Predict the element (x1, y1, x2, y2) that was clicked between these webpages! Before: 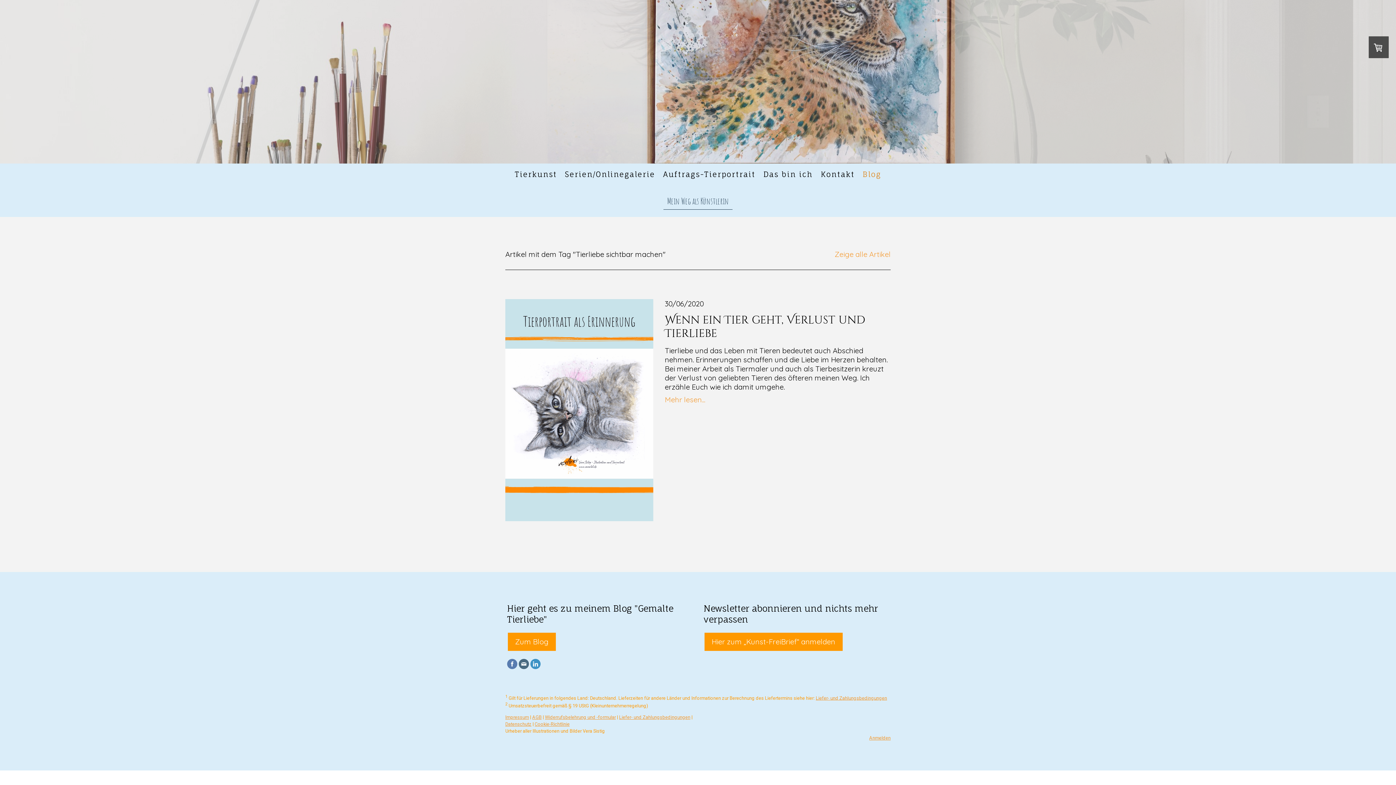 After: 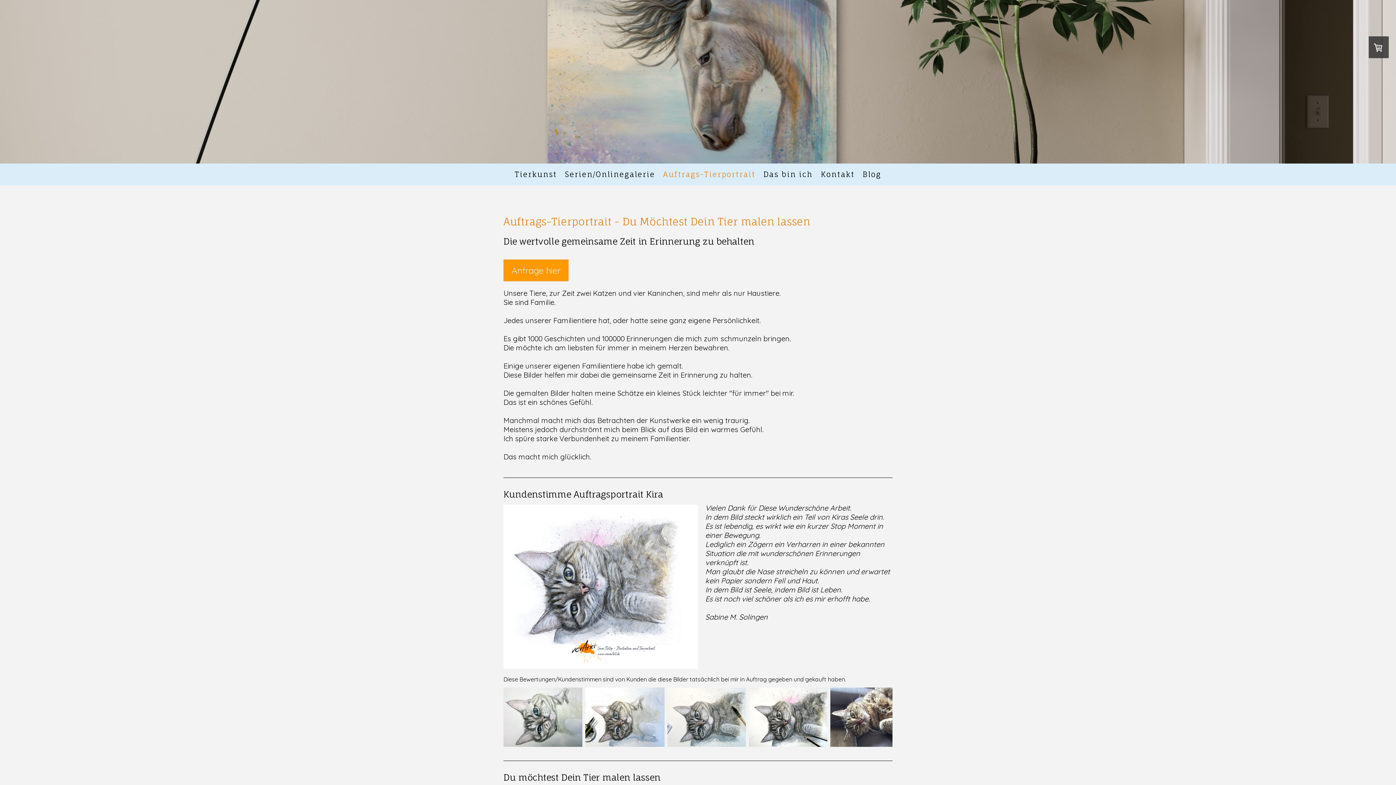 Action: bbox: (659, 165, 759, 183) label: Auftrags-Tierportrait